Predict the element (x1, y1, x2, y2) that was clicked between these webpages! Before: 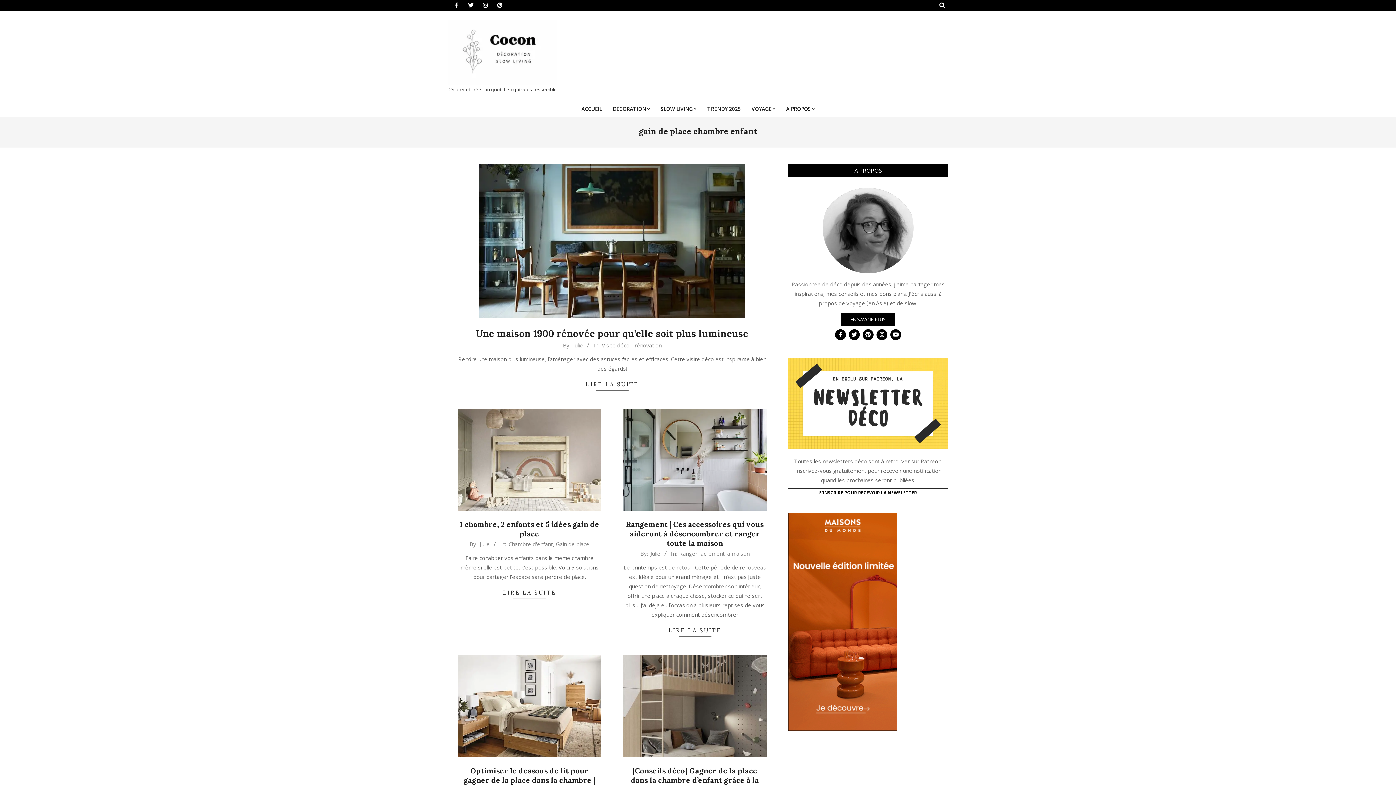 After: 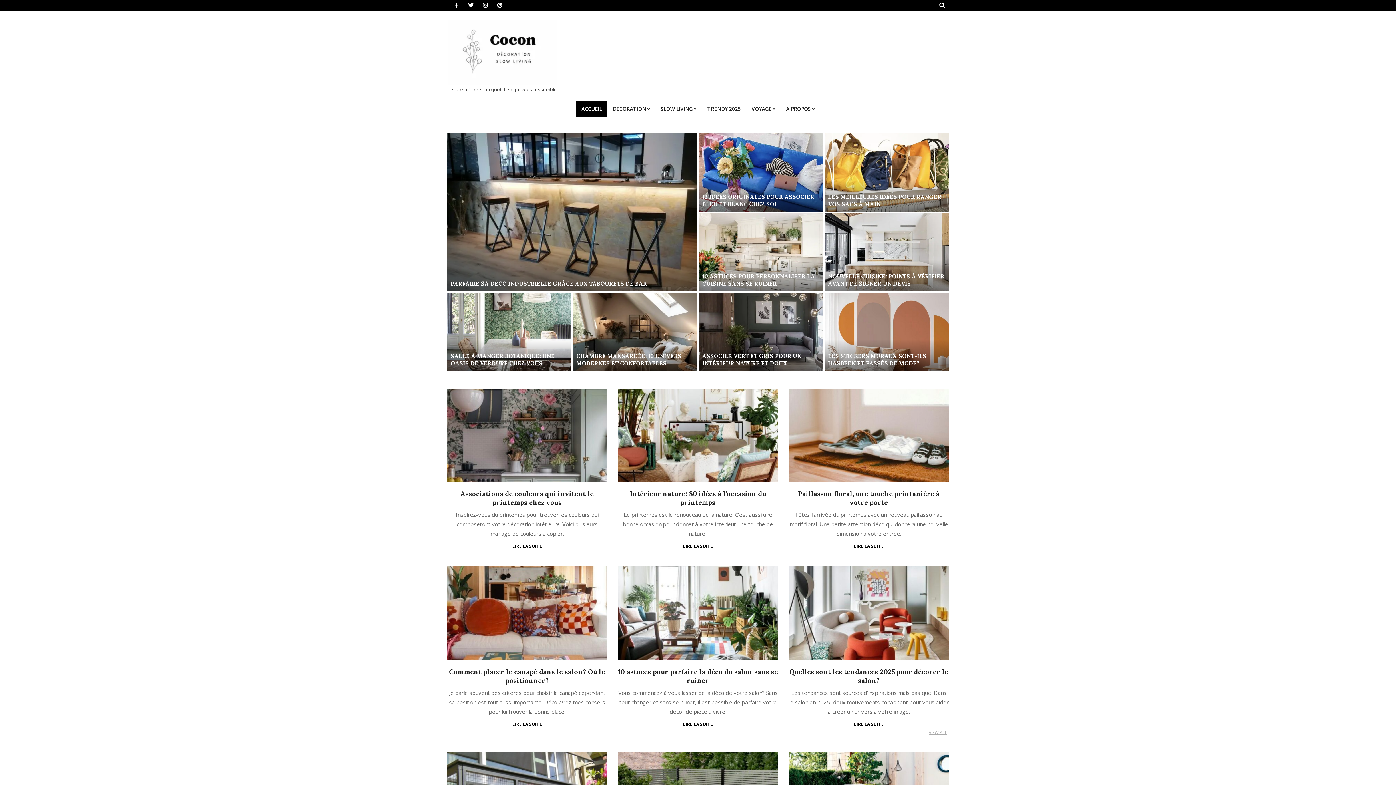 Action: bbox: (576, 101, 607, 116) label: ACCUEIL